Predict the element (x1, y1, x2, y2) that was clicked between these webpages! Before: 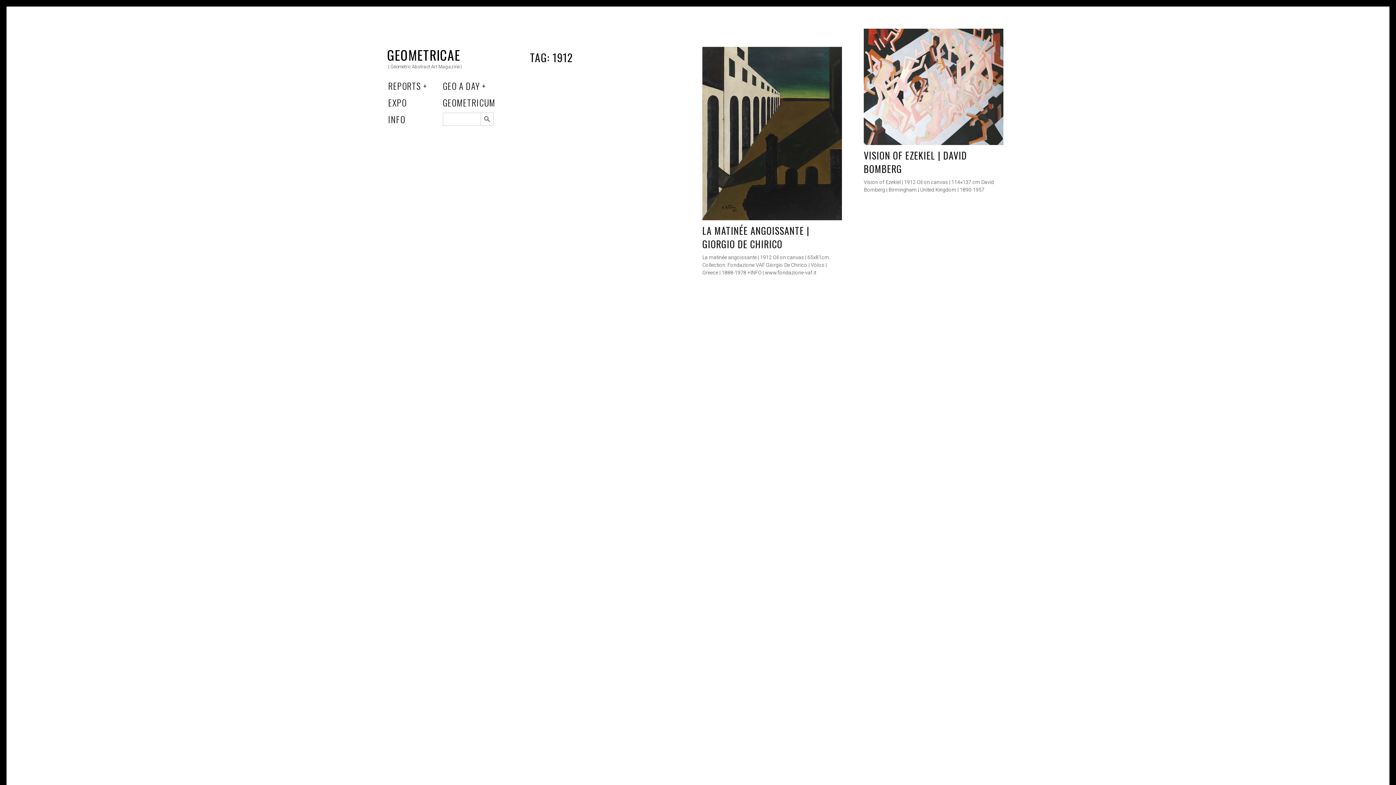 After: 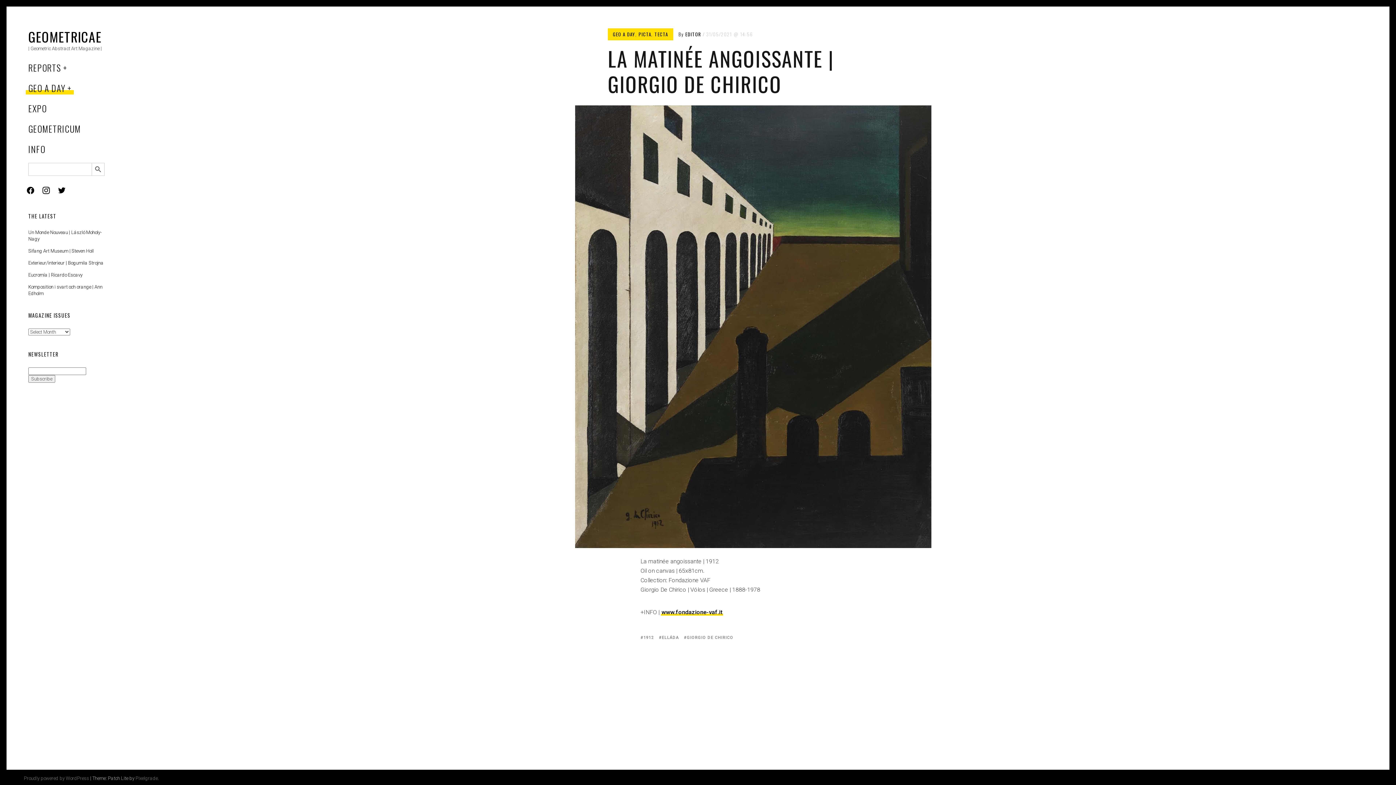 Action: label: READ MORE bbox: (702, 46, 842, 220)